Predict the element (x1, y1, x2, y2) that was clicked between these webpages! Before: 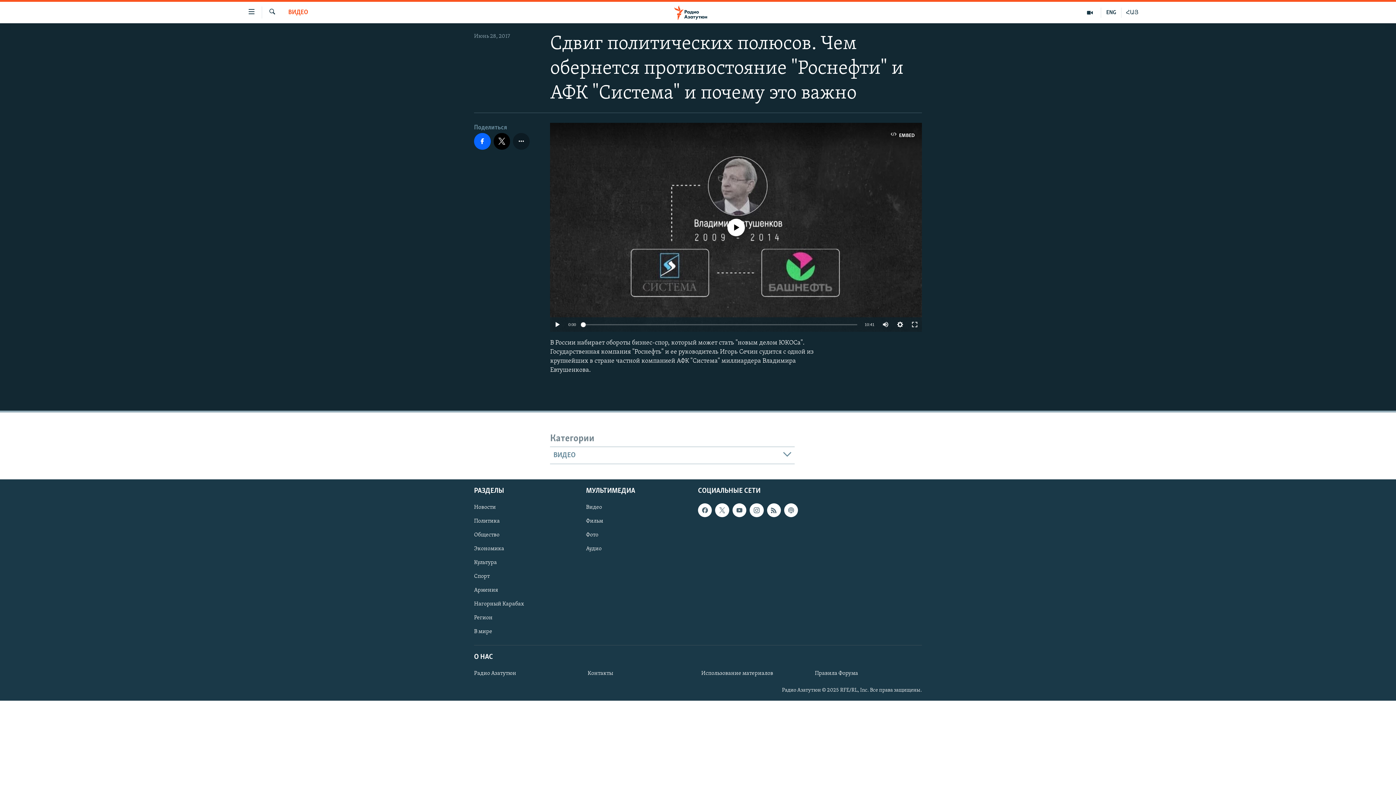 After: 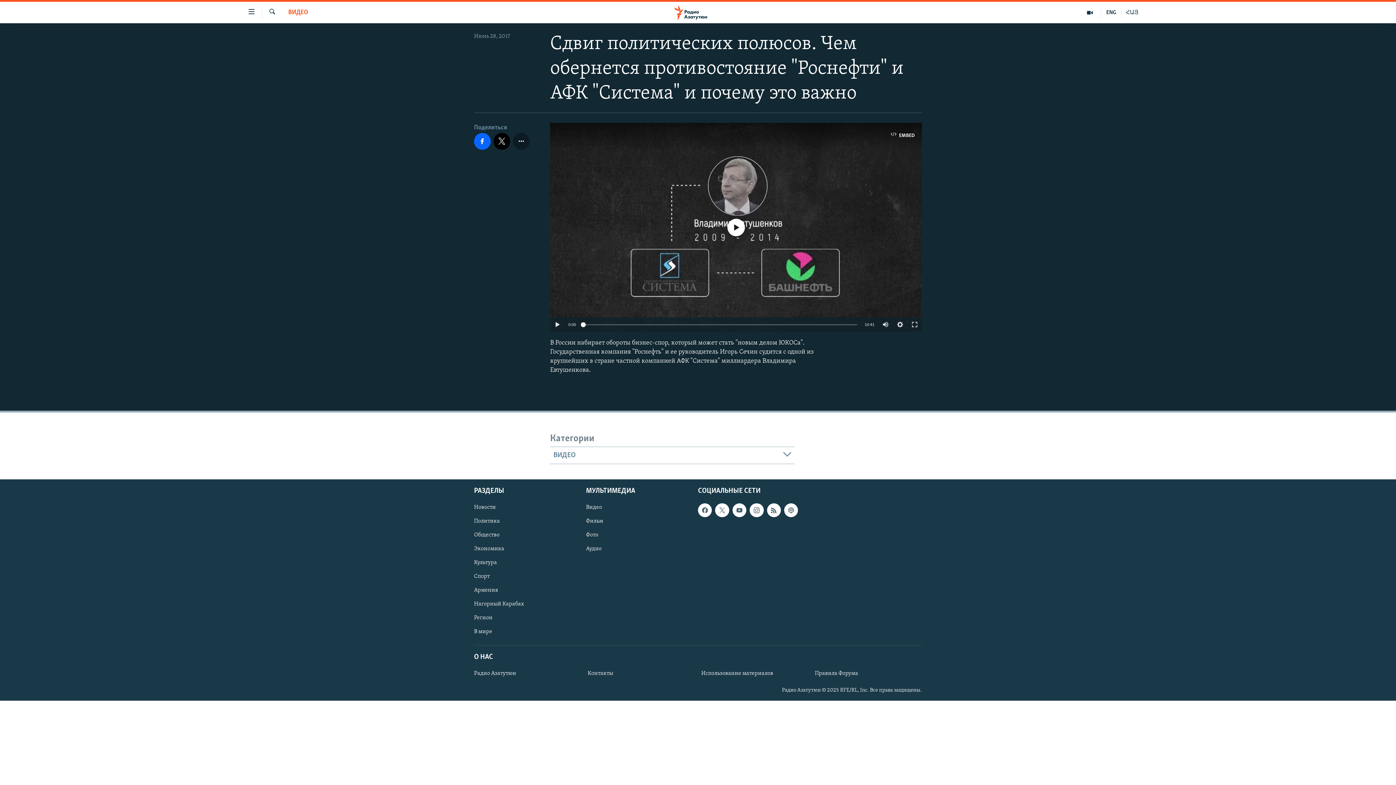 Action: bbox: (581, 322, 585, 327)